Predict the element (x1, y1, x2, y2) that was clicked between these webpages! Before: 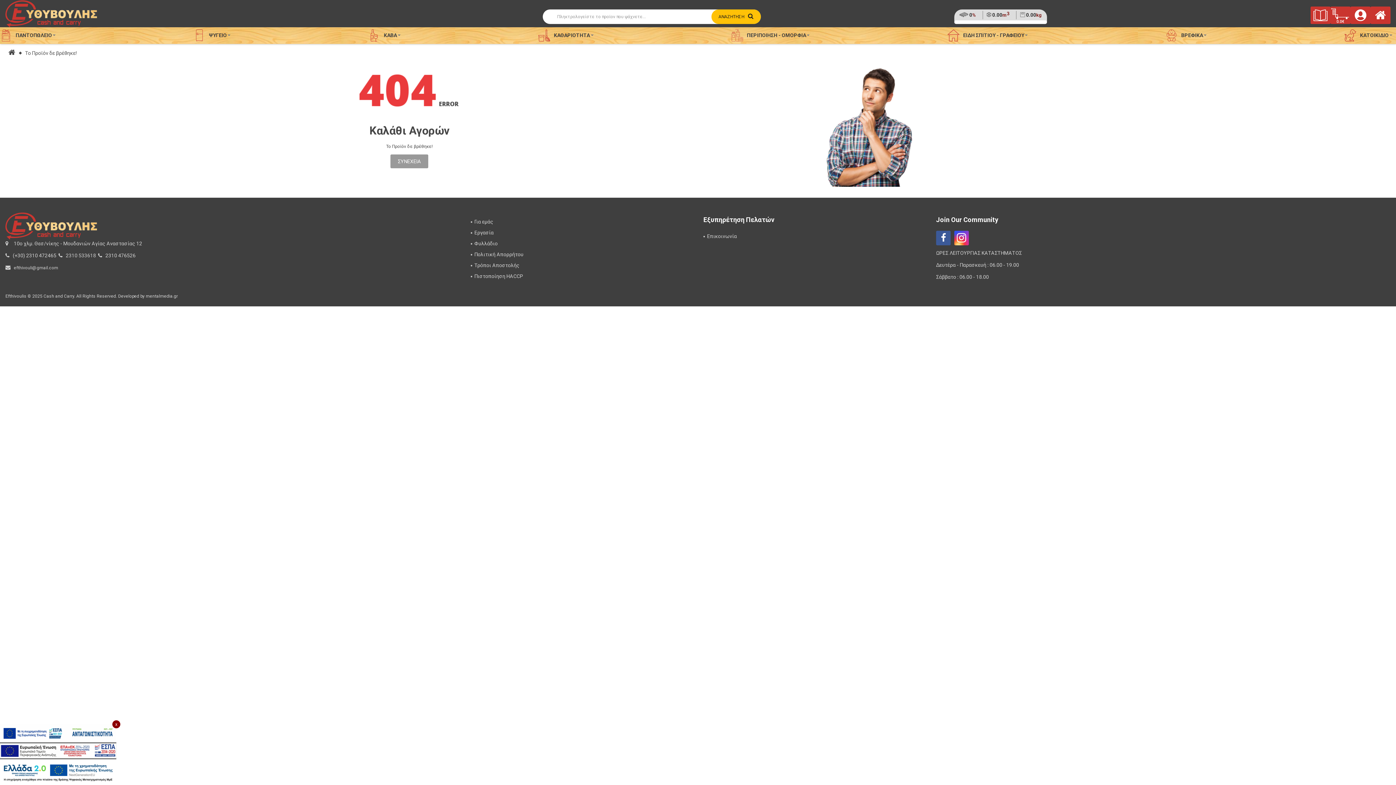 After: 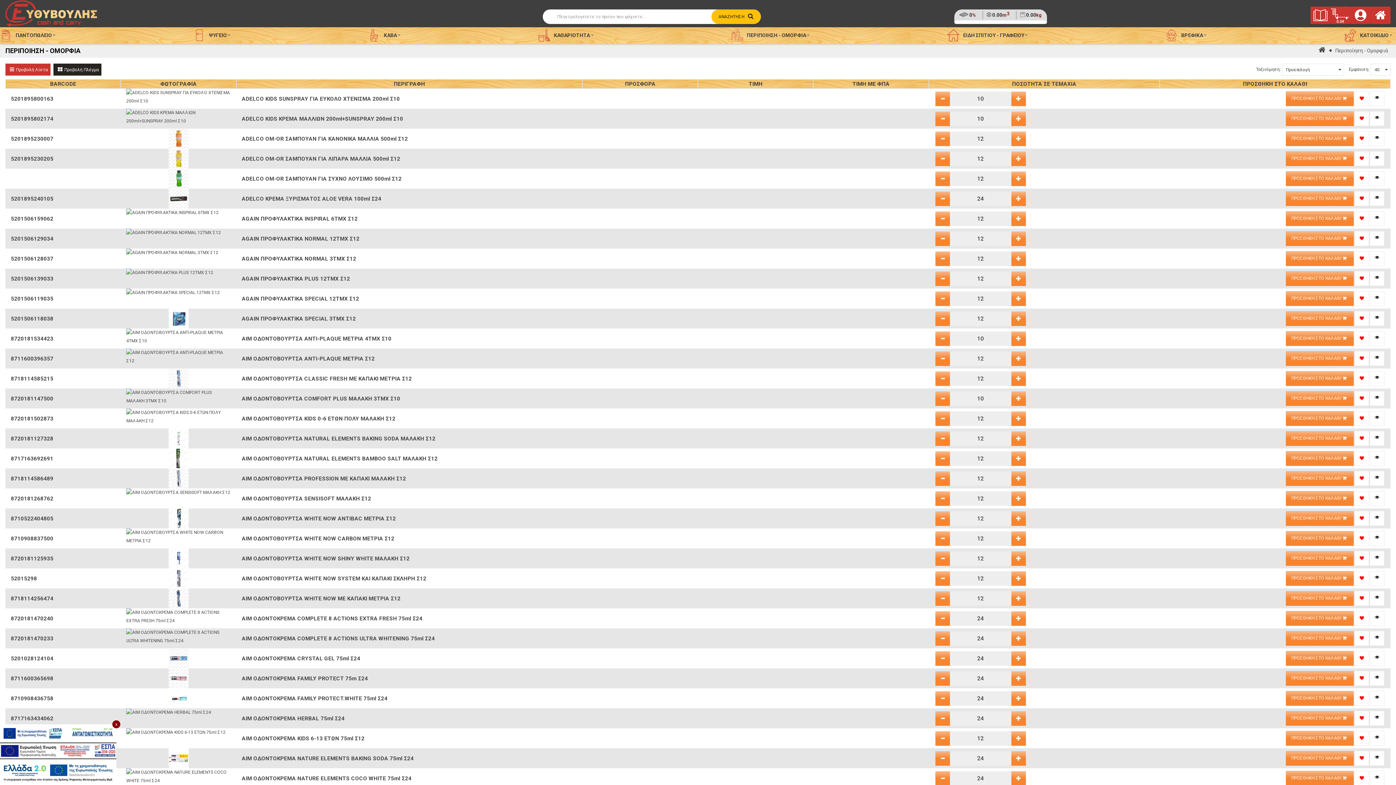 Action: bbox: (731, 27, 813, 43) label: ΠΕΡΙΠΟΙΗΣΗ - ΟΜΟΡΦΙΑ